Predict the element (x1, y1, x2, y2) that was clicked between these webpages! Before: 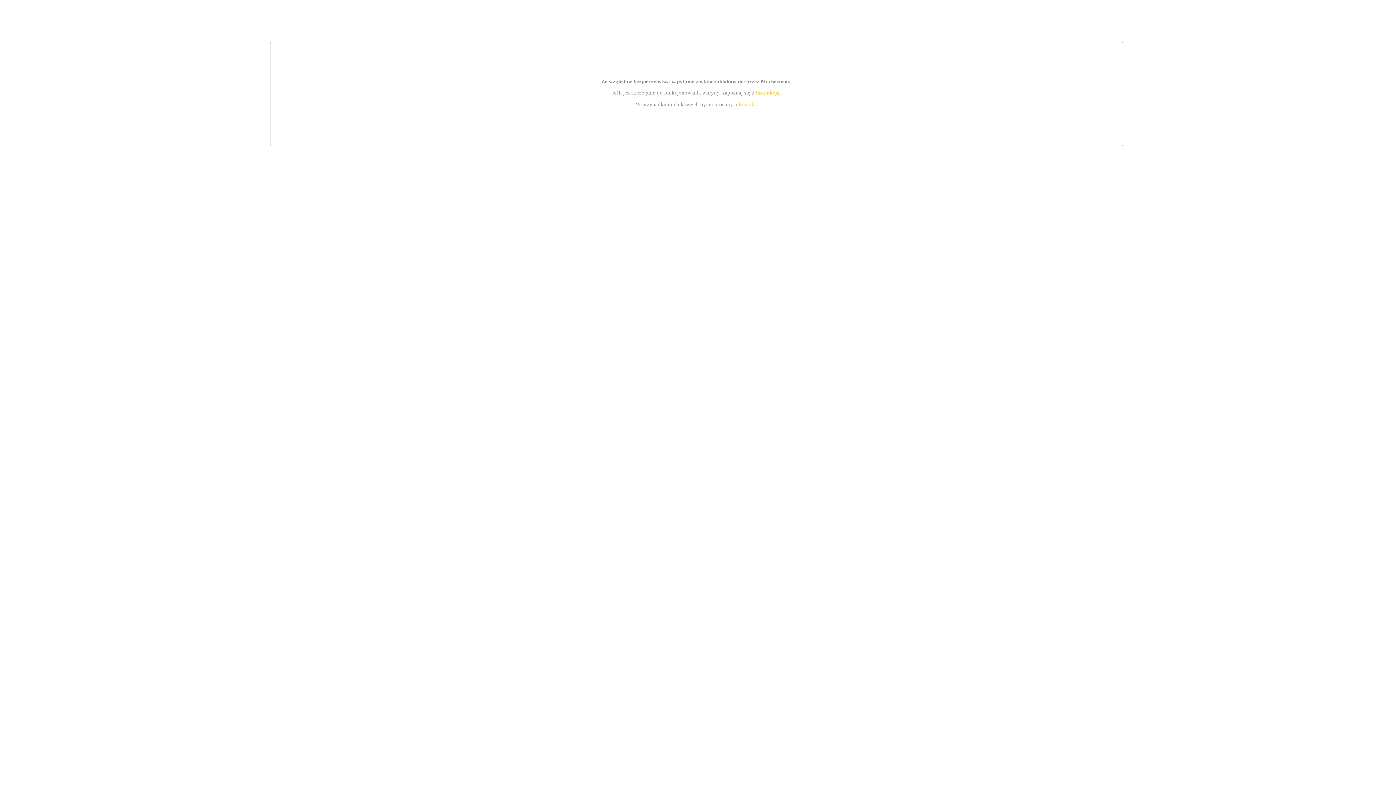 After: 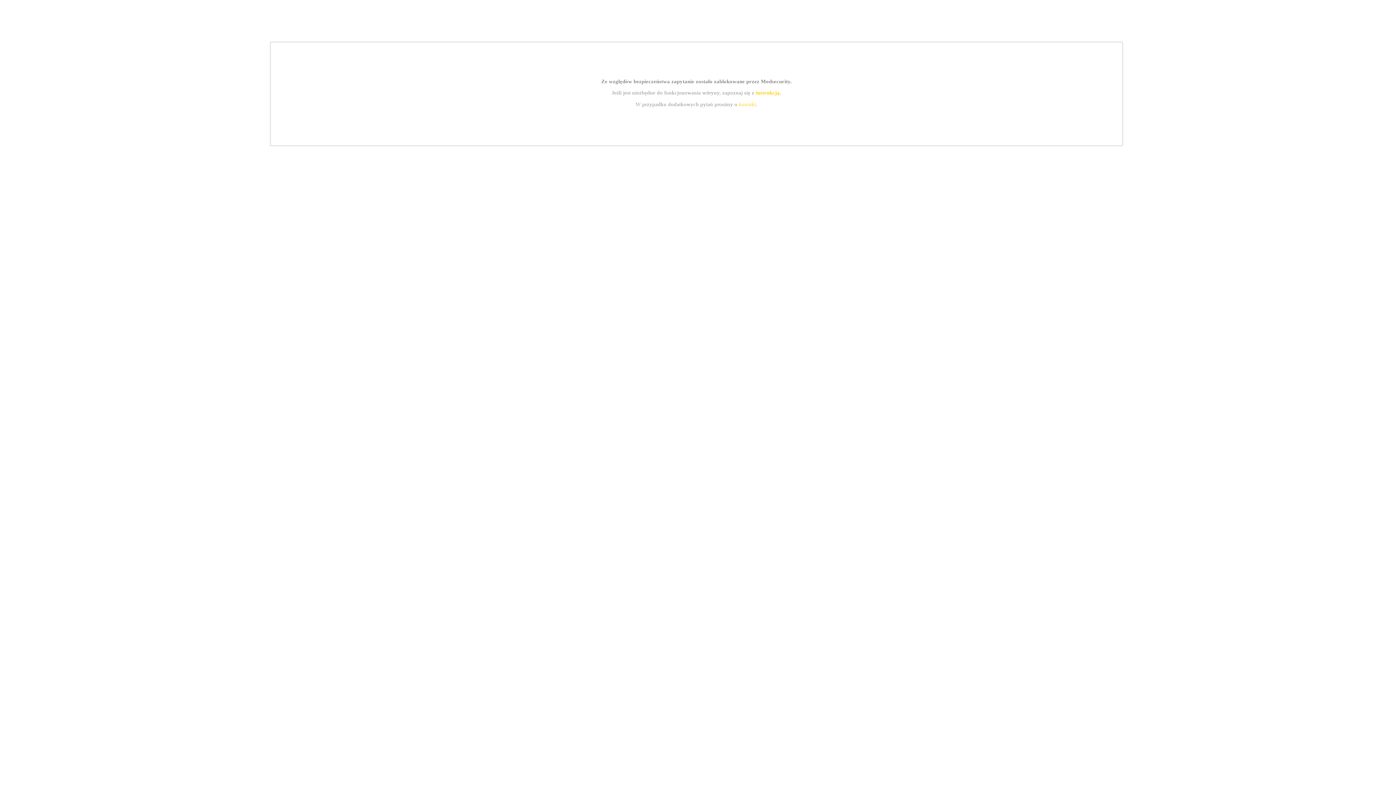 Action: label: kontakt bbox: (739, 101, 756, 107)